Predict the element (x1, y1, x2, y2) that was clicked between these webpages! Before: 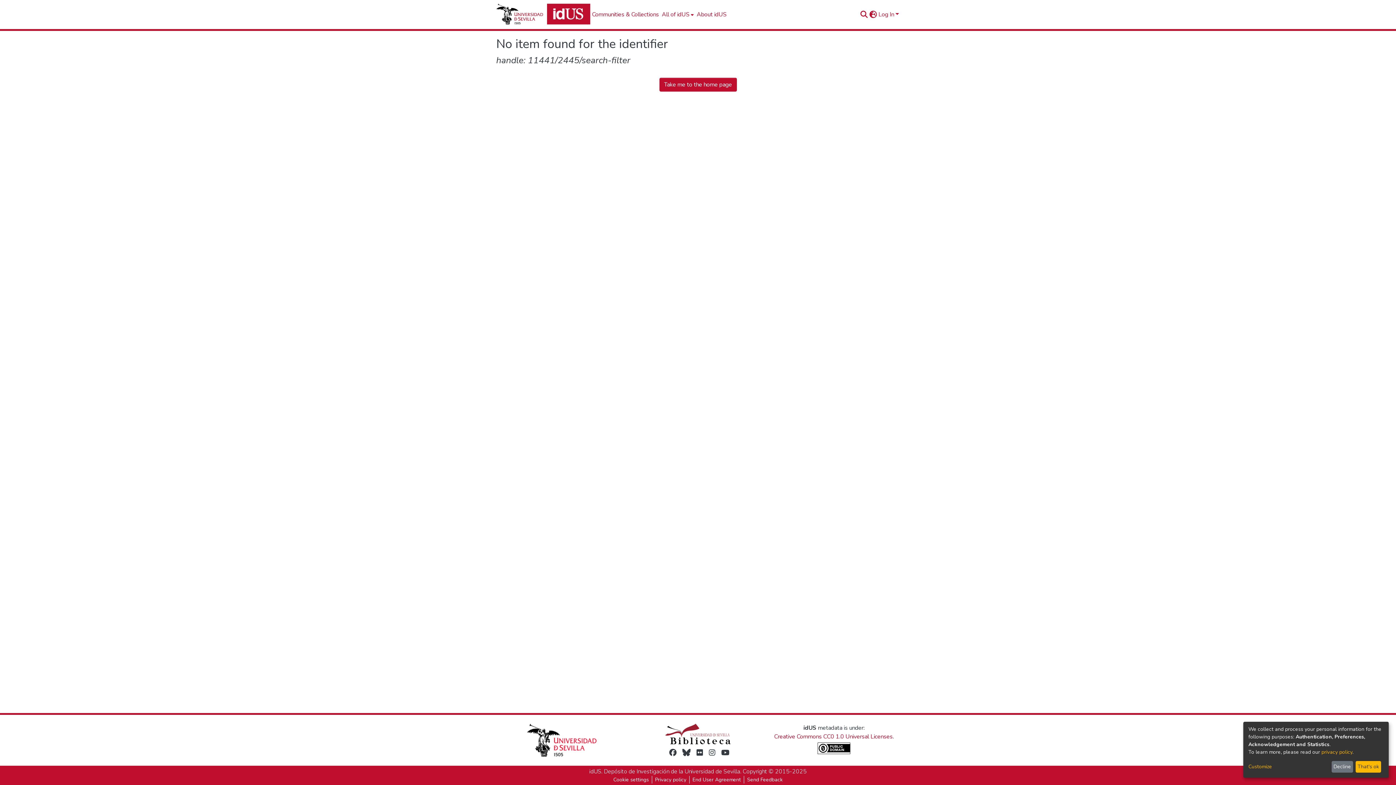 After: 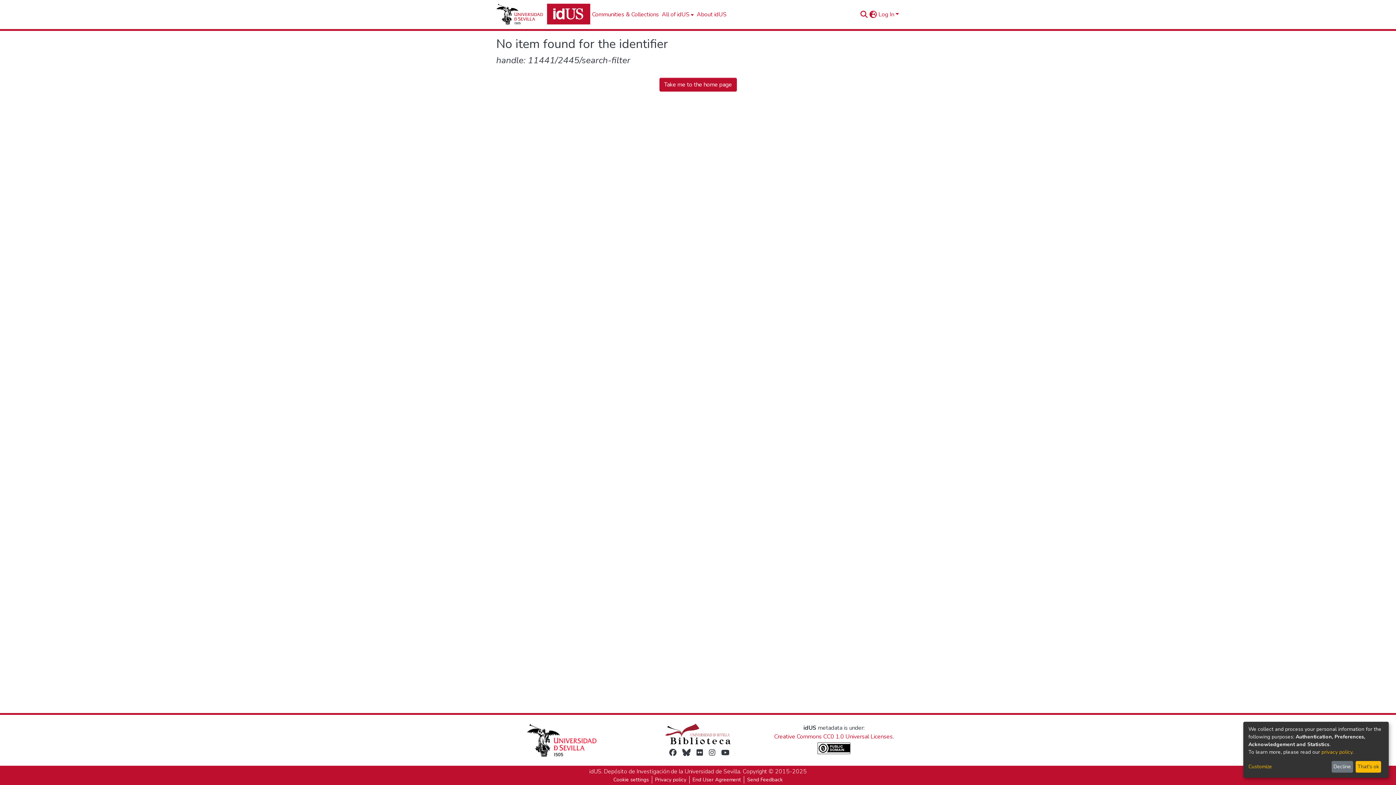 Action: bbox: (687, 748, 691, 757)